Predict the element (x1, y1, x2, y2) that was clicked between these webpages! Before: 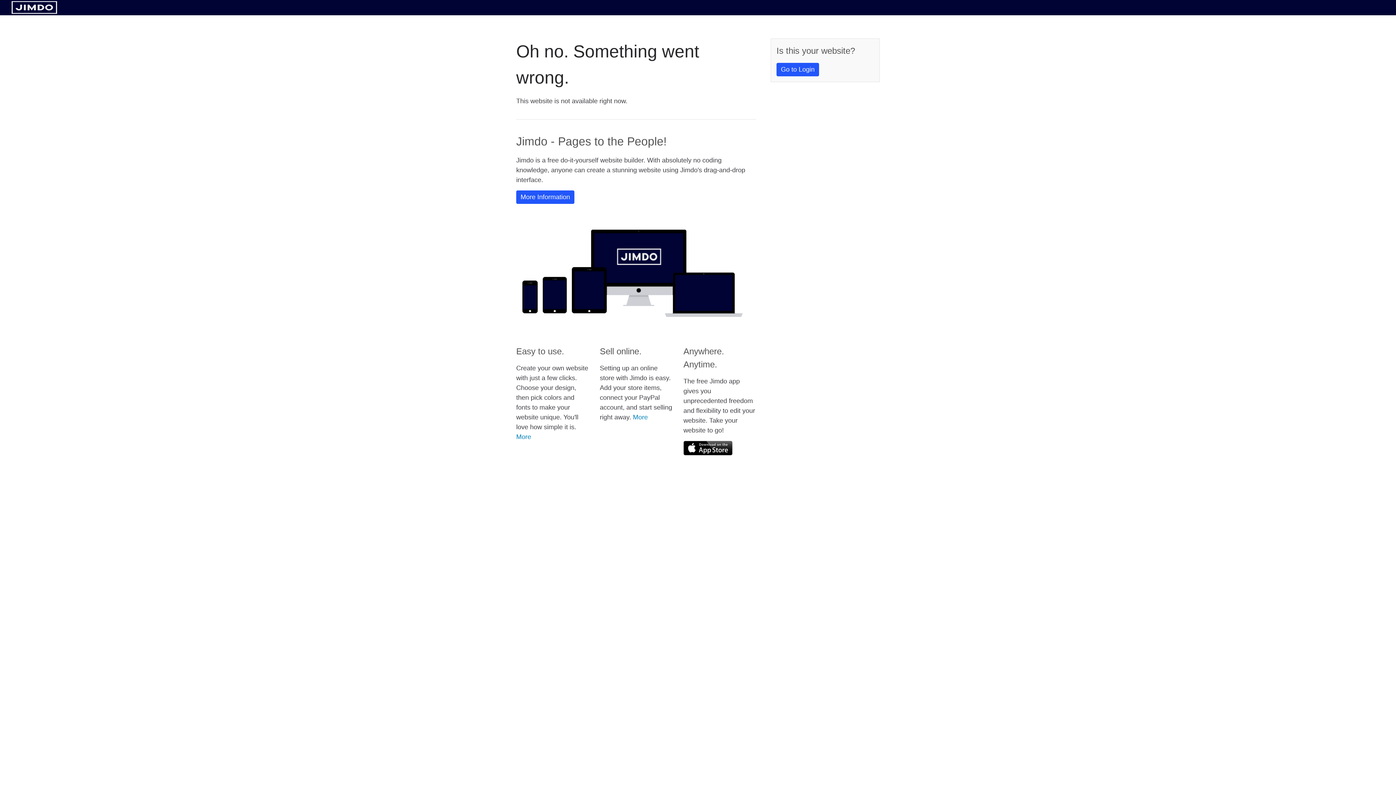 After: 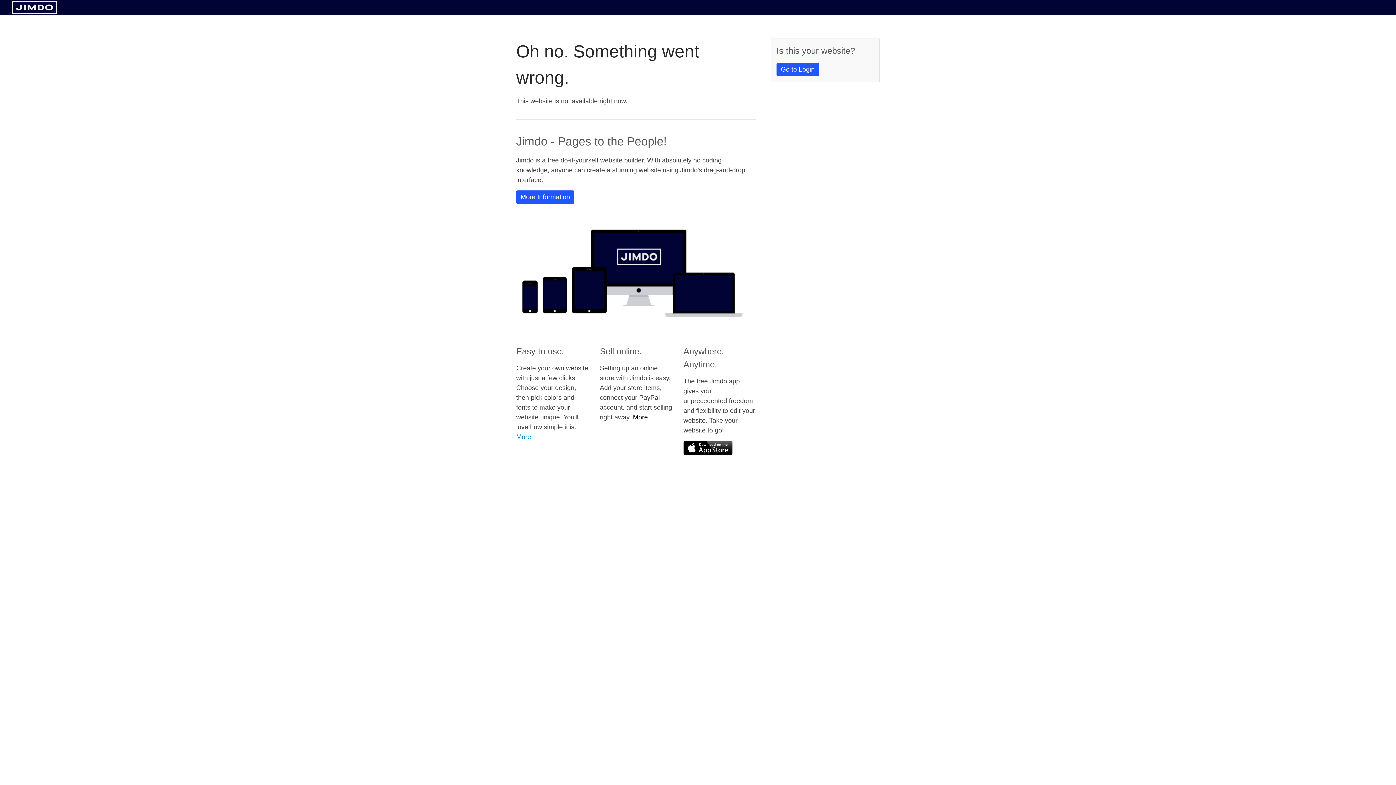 Action: bbox: (633, 413, 648, 421) label: More